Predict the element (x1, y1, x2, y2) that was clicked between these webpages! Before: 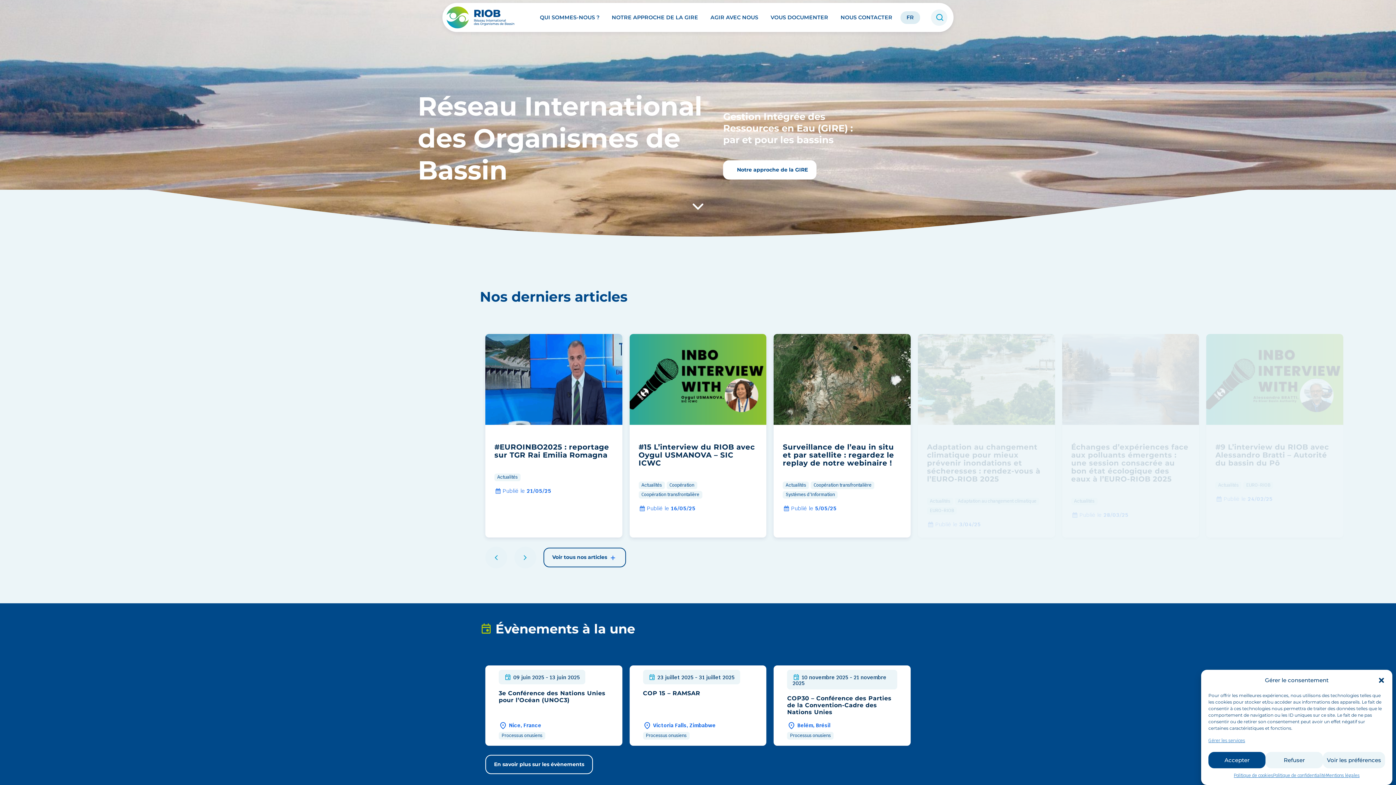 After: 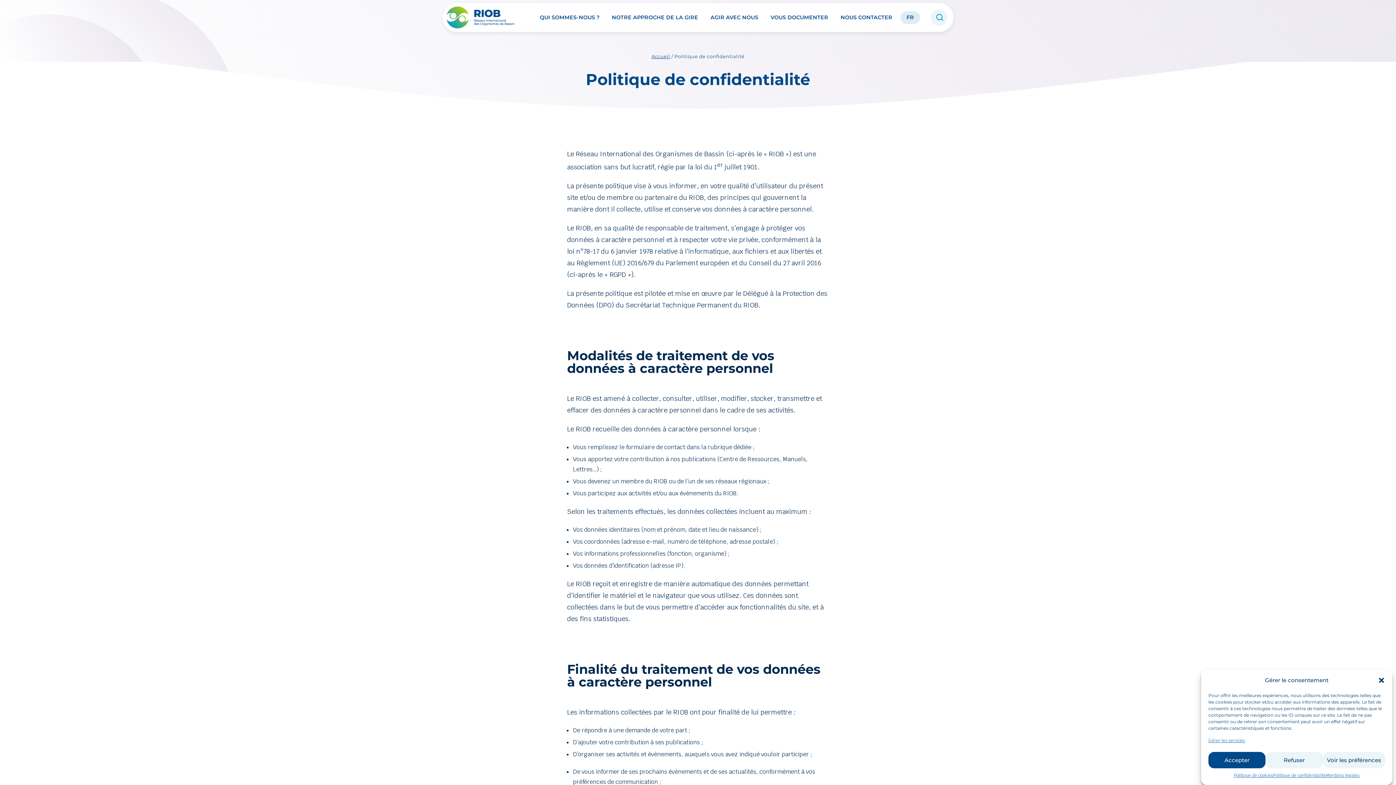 Action: bbox: (1273, 772, 1326, 780) label: Politique de confidentialité